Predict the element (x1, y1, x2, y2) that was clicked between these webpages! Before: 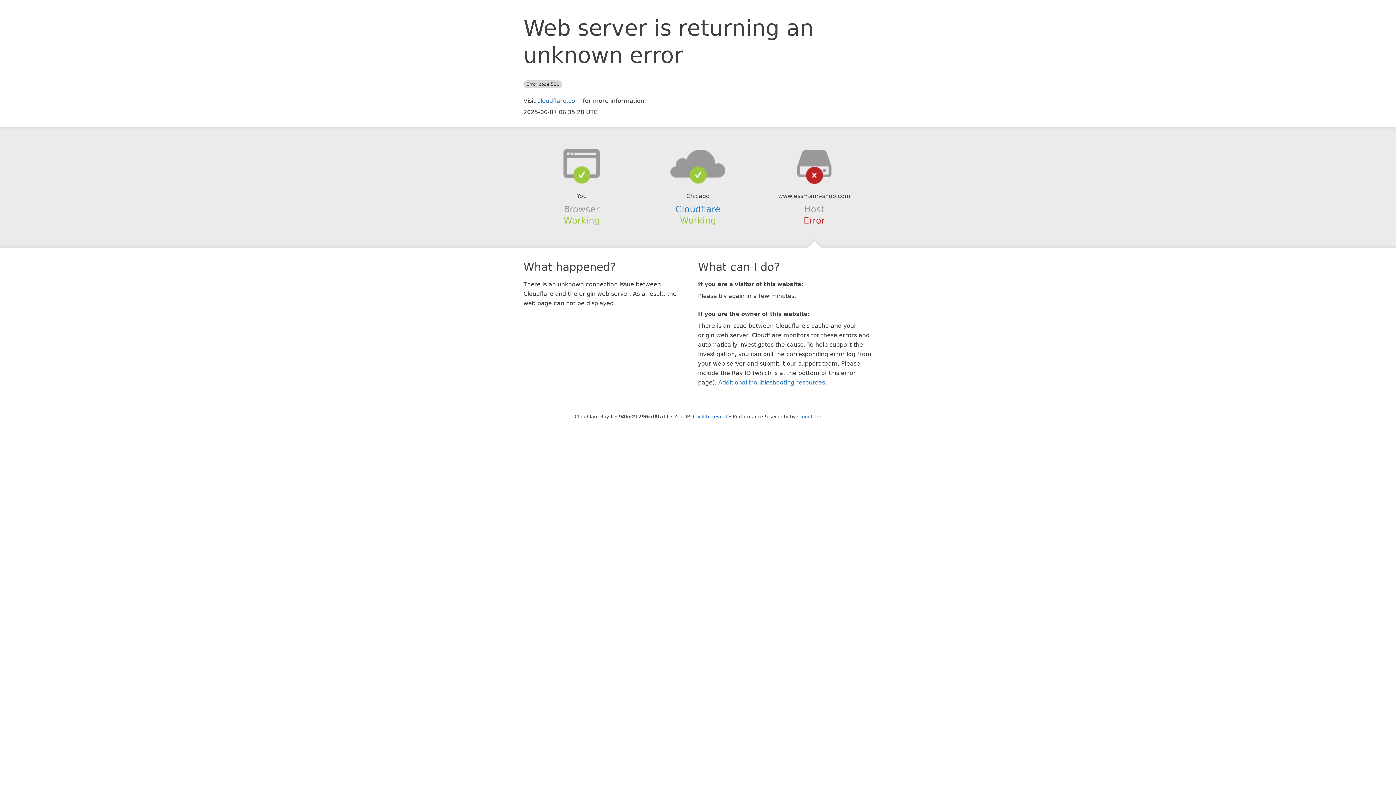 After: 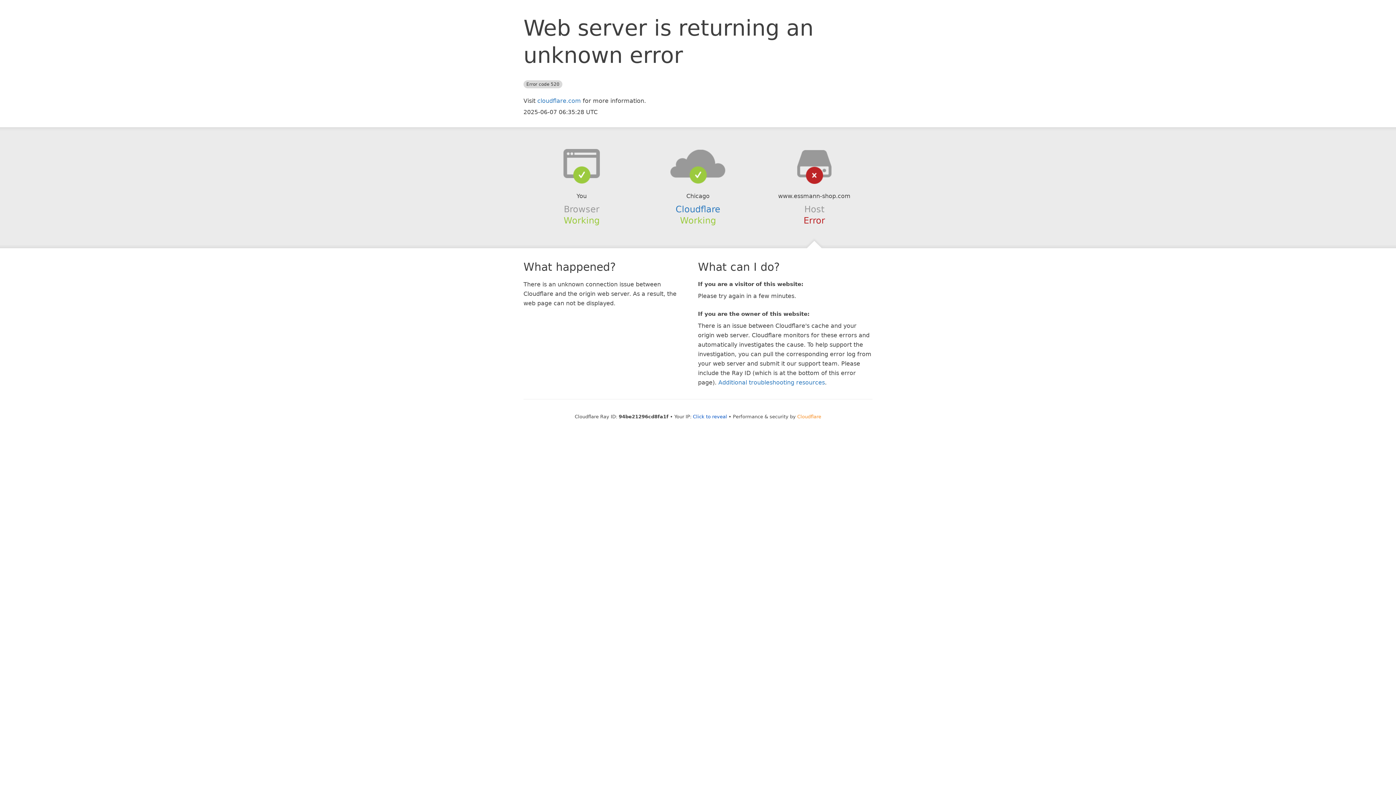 Action: label: Cloudflare bbox: (797, 414, 821, 419)